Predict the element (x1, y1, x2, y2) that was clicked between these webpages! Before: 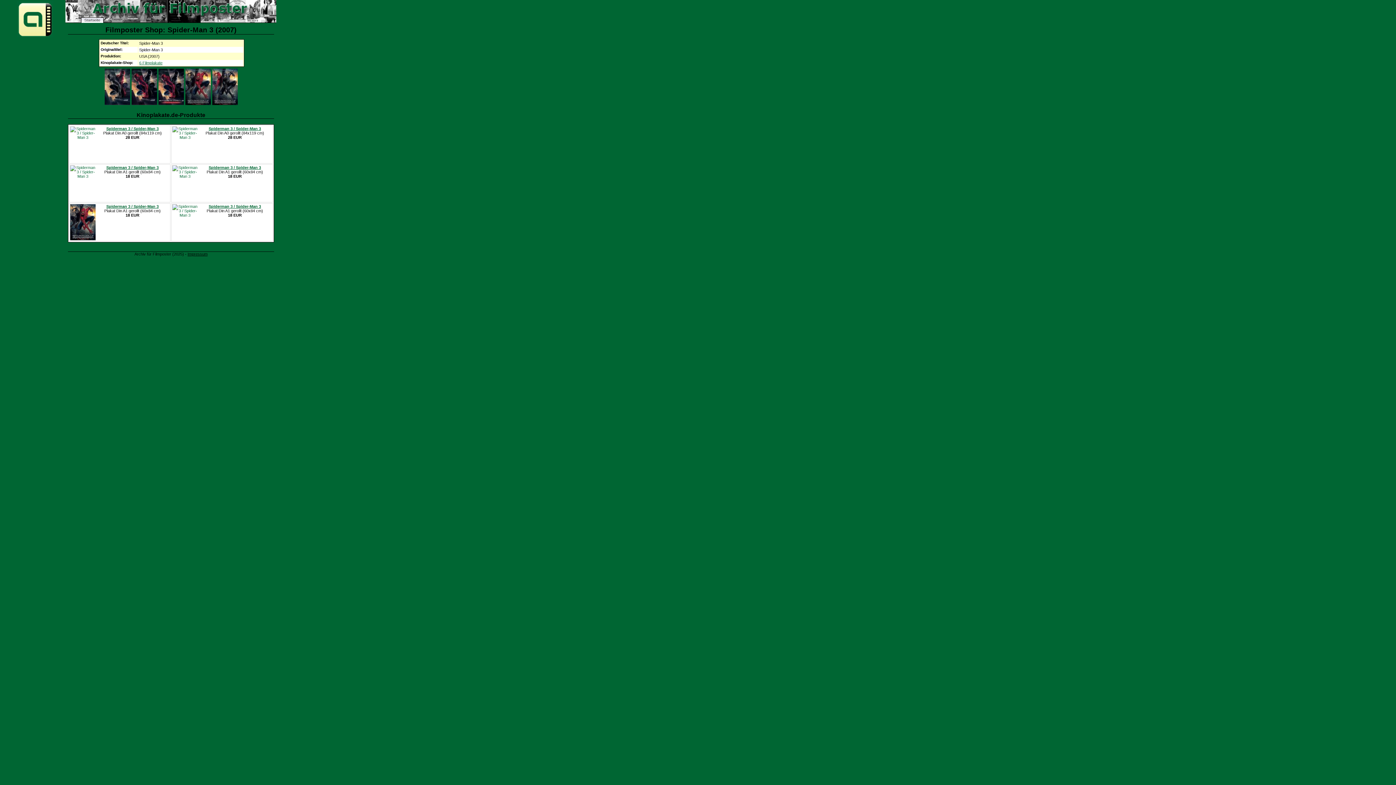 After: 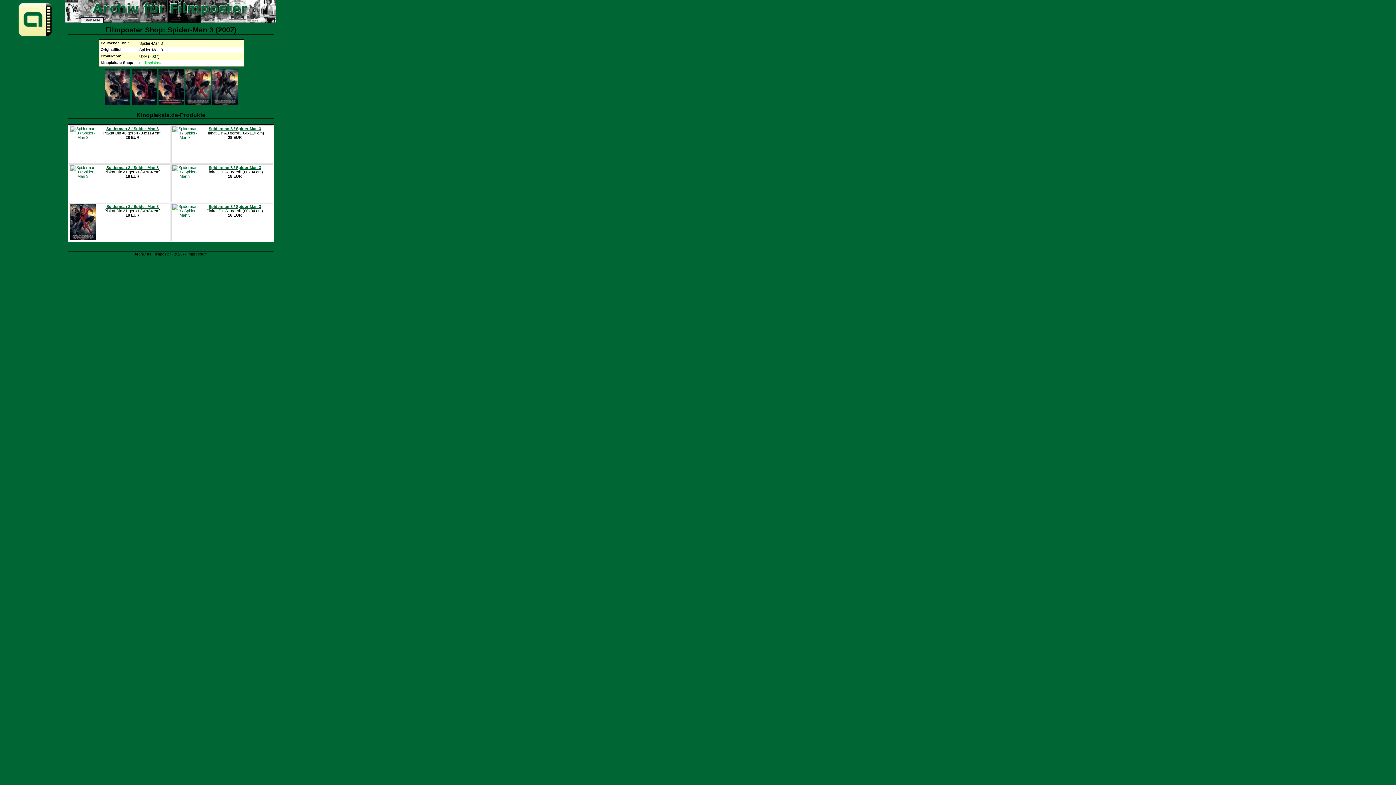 Action: label: 6 Filmplakate bbox: (139, 60, 162, 65)